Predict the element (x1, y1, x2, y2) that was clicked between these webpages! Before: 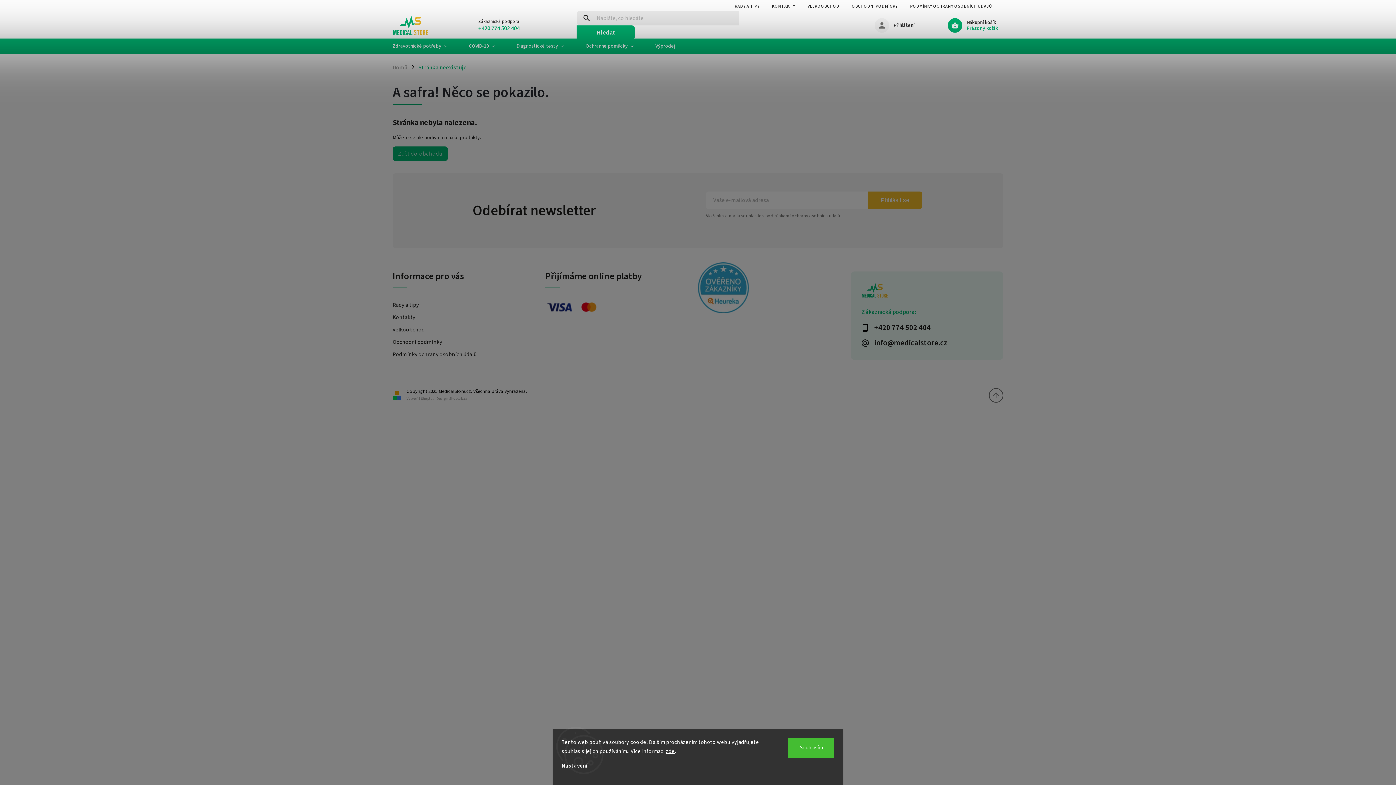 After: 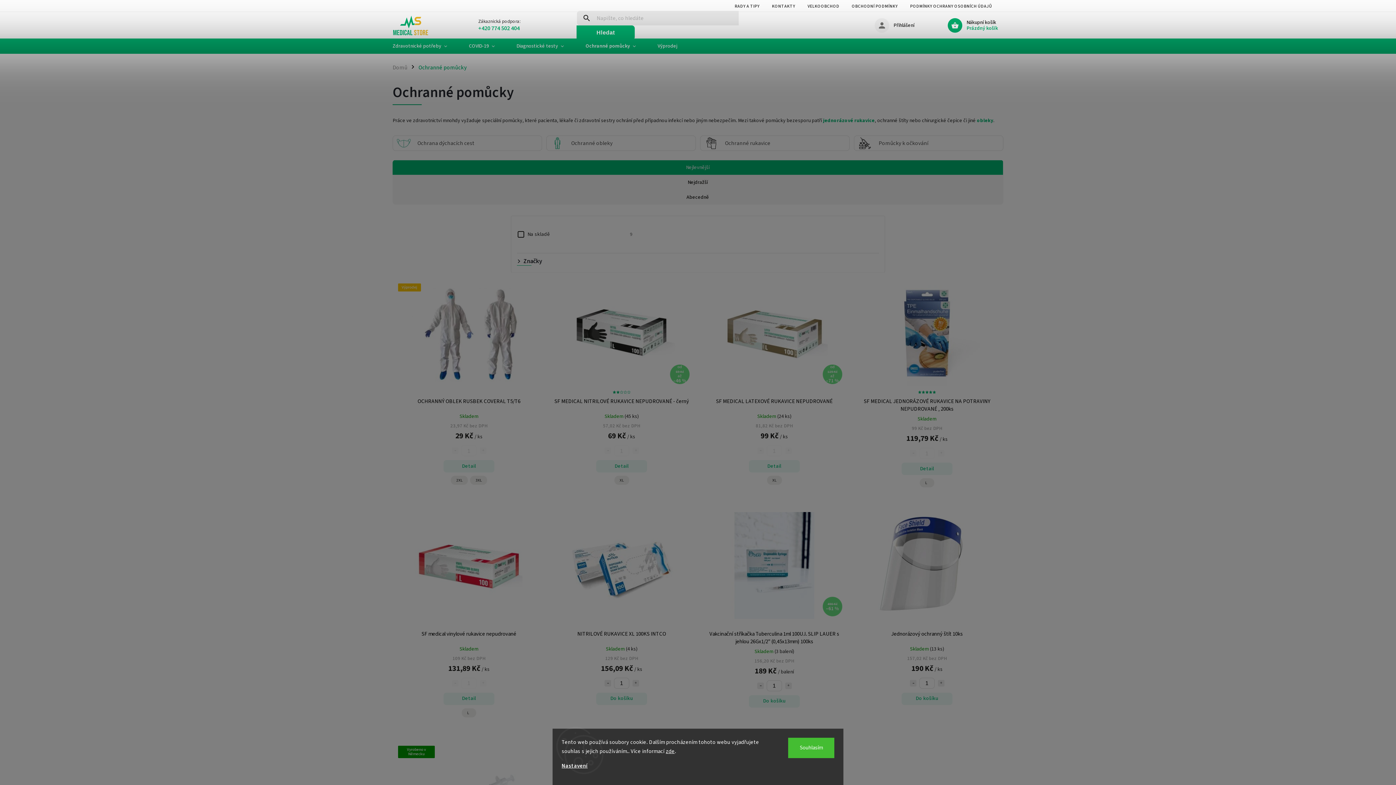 Action: bbox: (574, 38, 644, 53) label: Ochranné pomůcky